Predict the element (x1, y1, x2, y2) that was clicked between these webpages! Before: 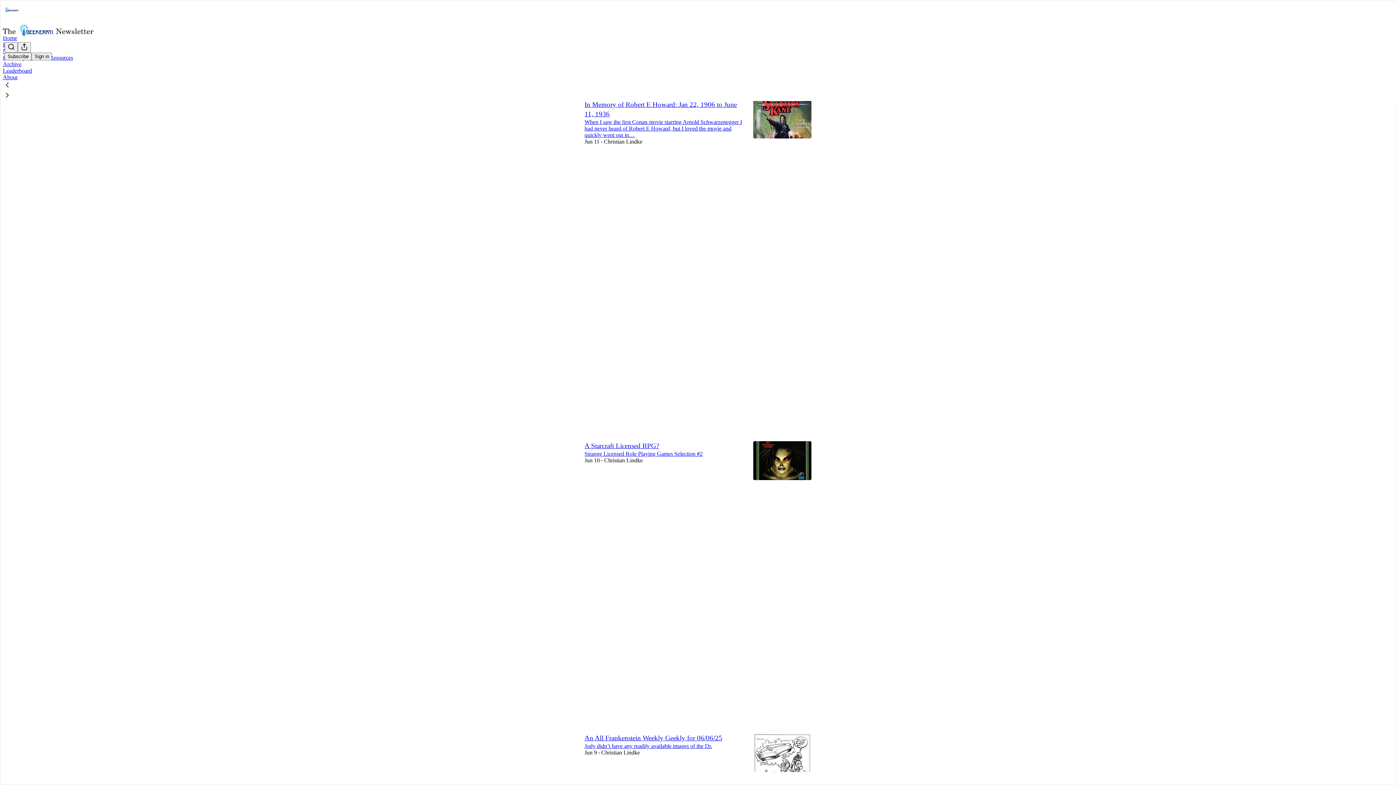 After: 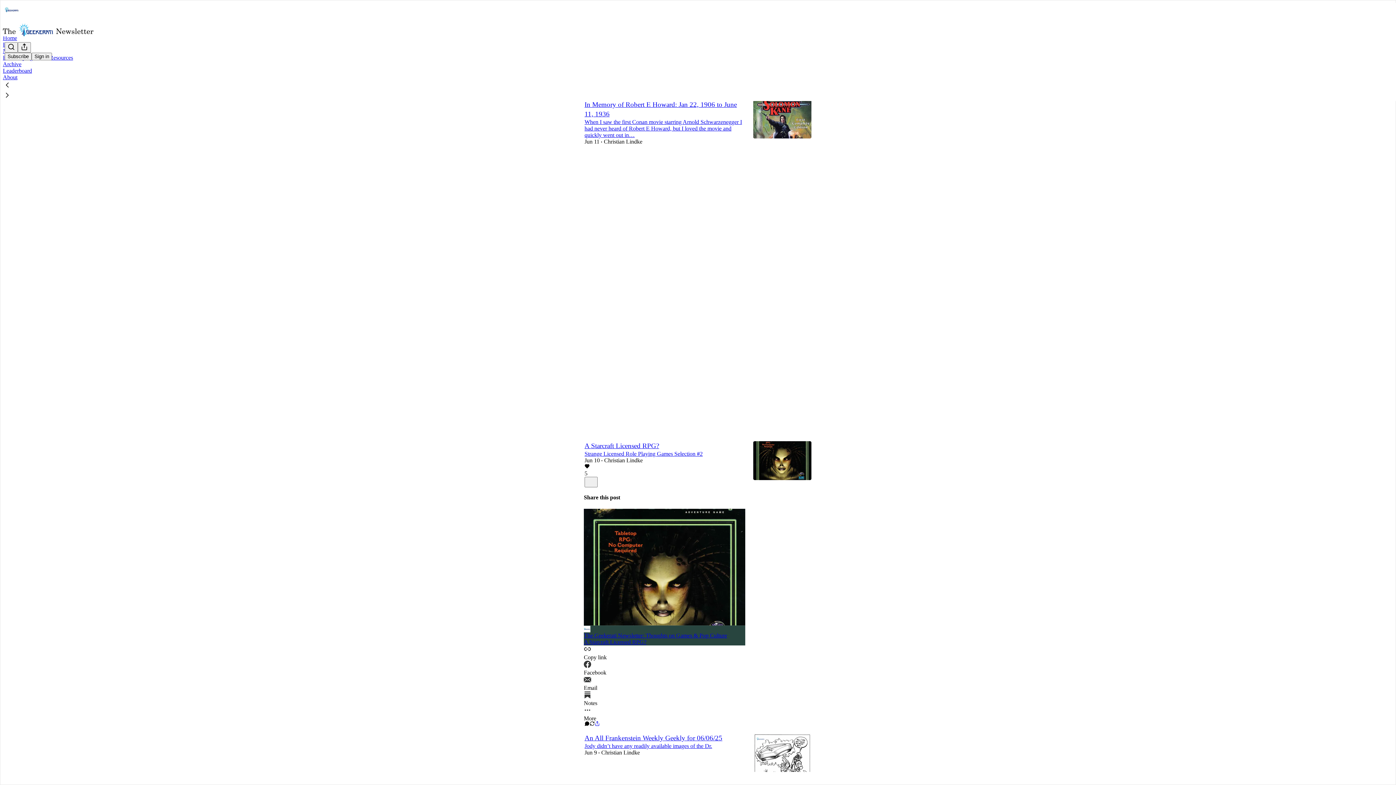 Action: label: Like (5) bbox: (584, 464, 744, 477)